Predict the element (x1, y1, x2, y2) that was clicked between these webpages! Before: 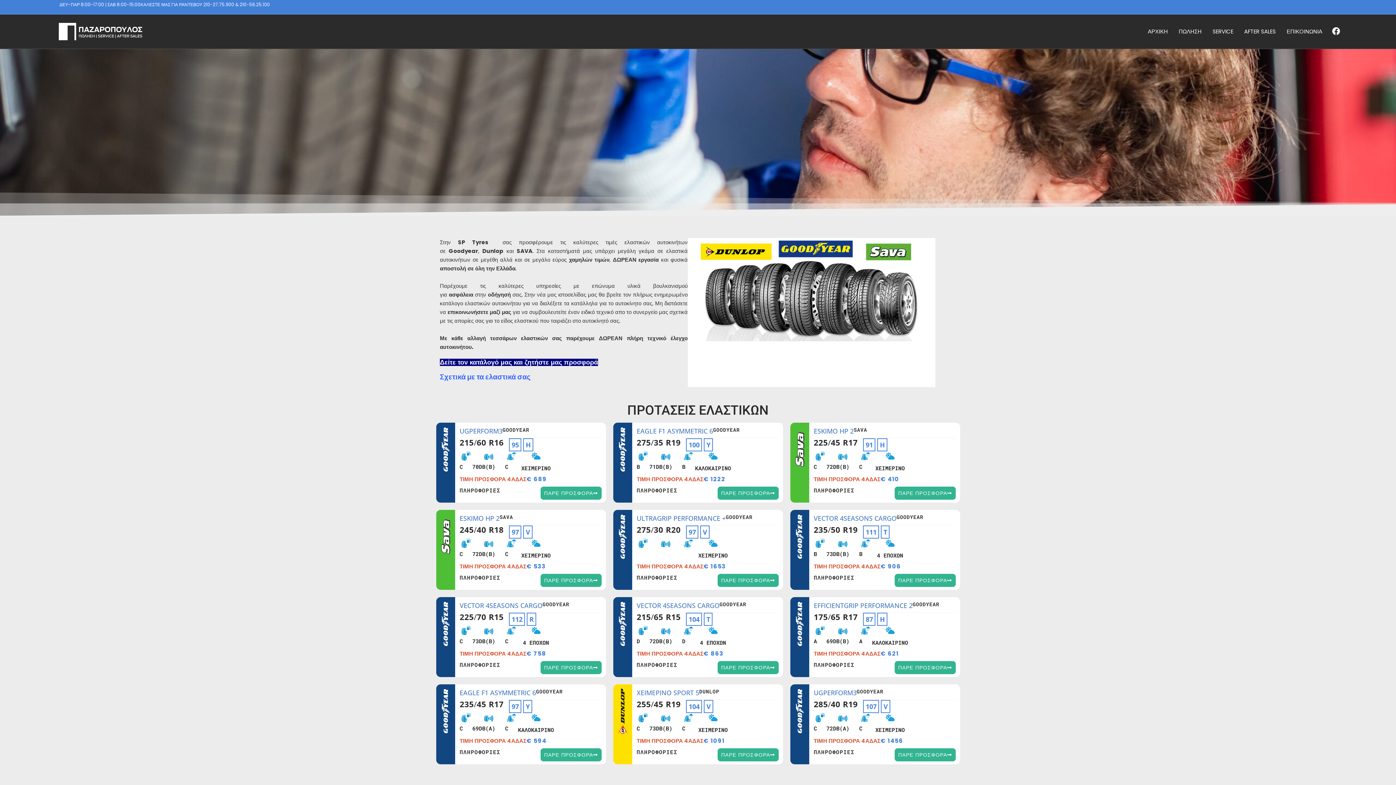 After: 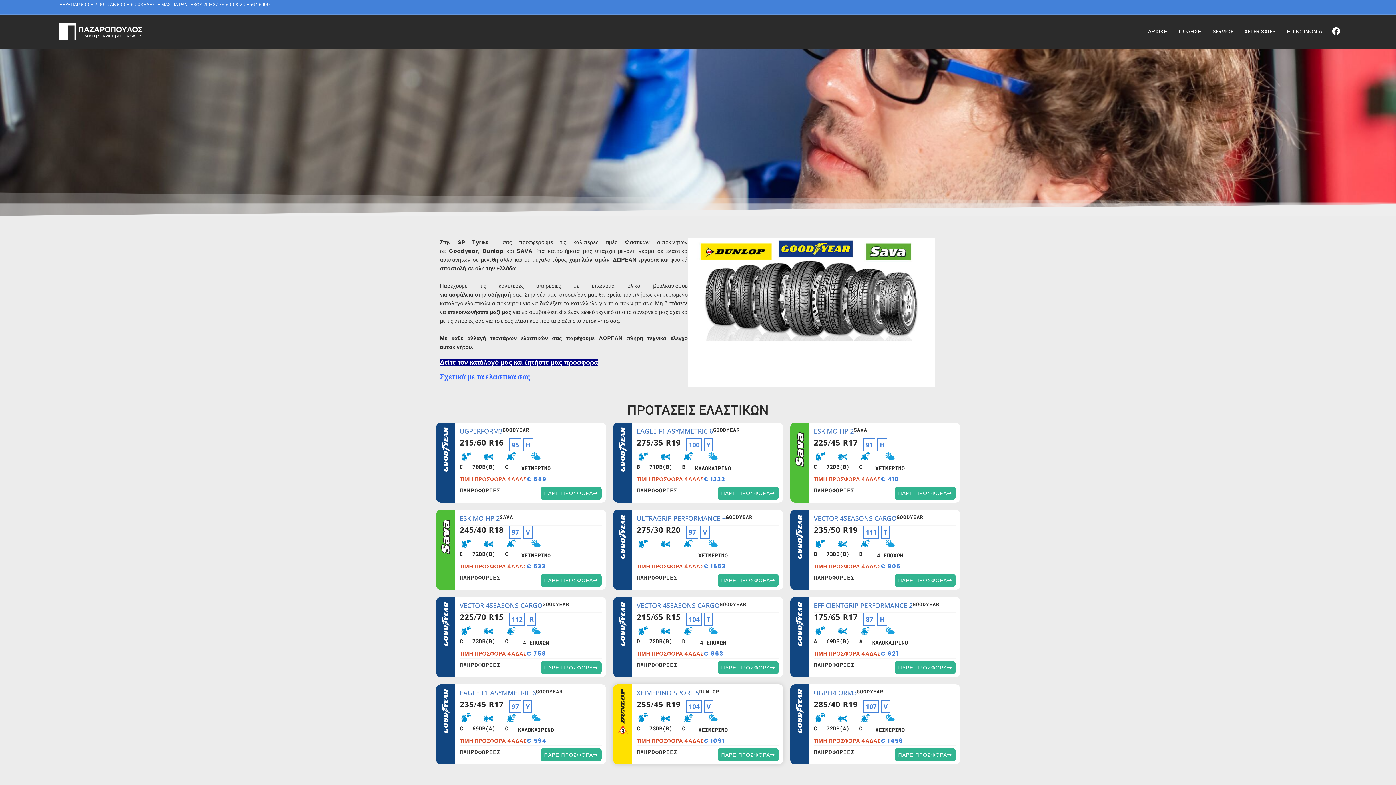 Action: bbox: (636, 748, 677, 756) label: ΠΛΗΡΟΦΟΡΙΕΣ